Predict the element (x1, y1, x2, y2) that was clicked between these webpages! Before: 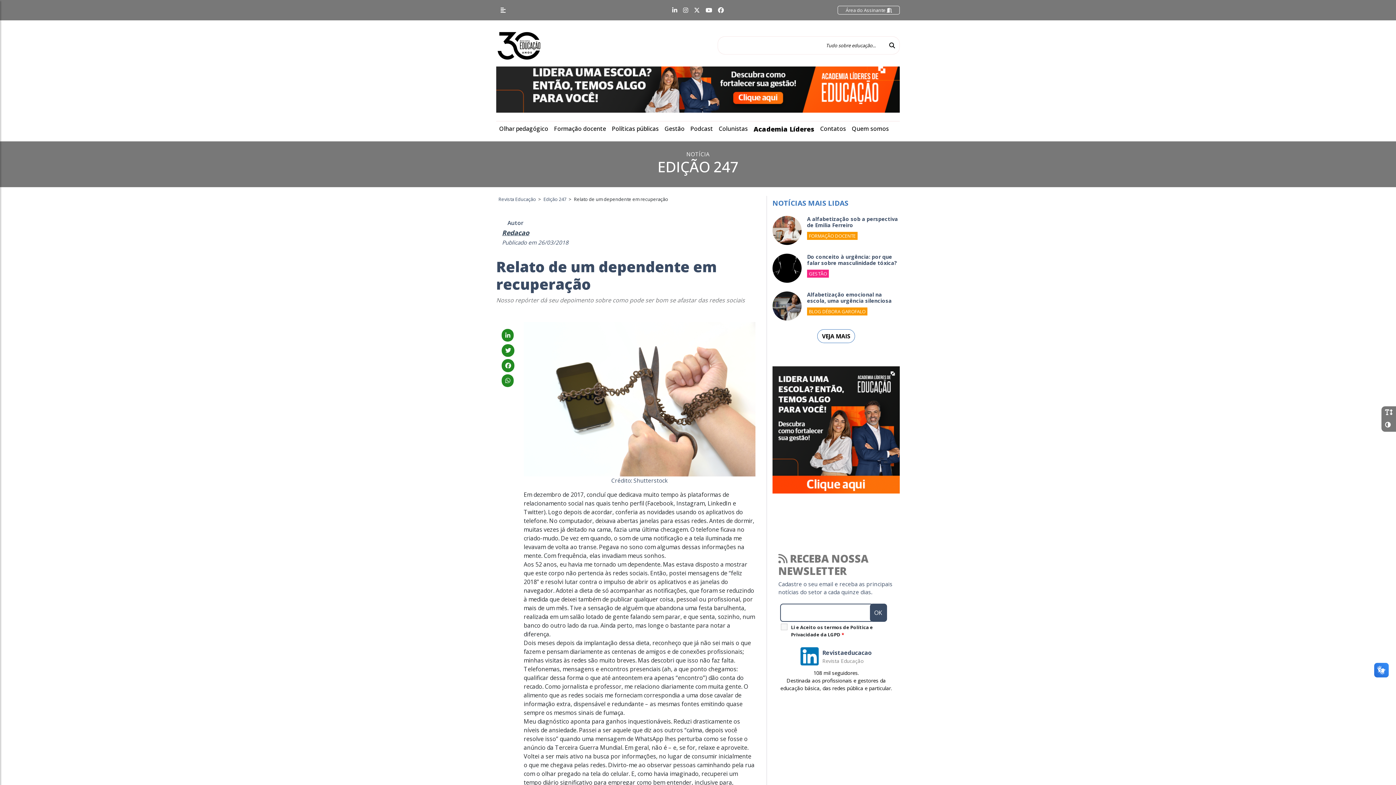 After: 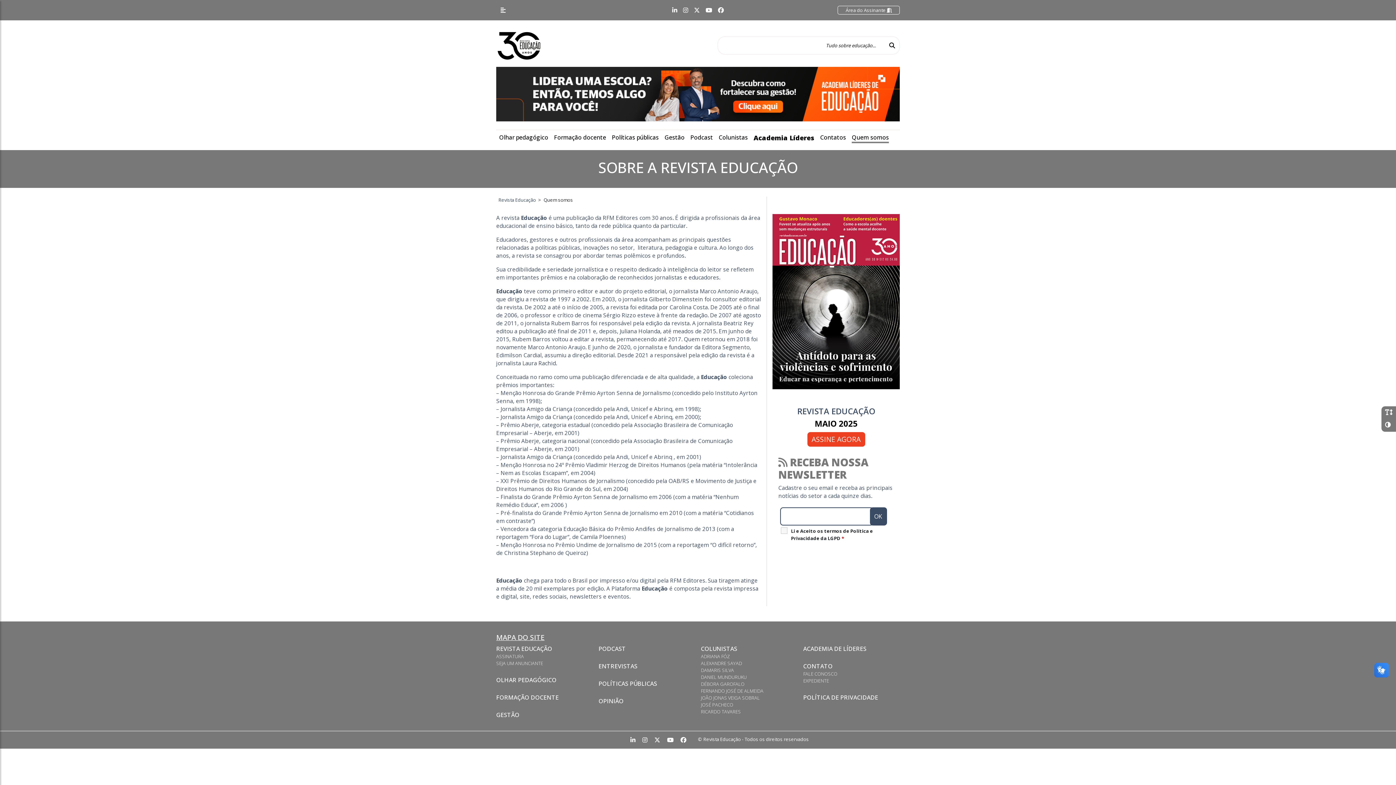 Action: label: Quem somos bbox: (852, 124, 889, 132)